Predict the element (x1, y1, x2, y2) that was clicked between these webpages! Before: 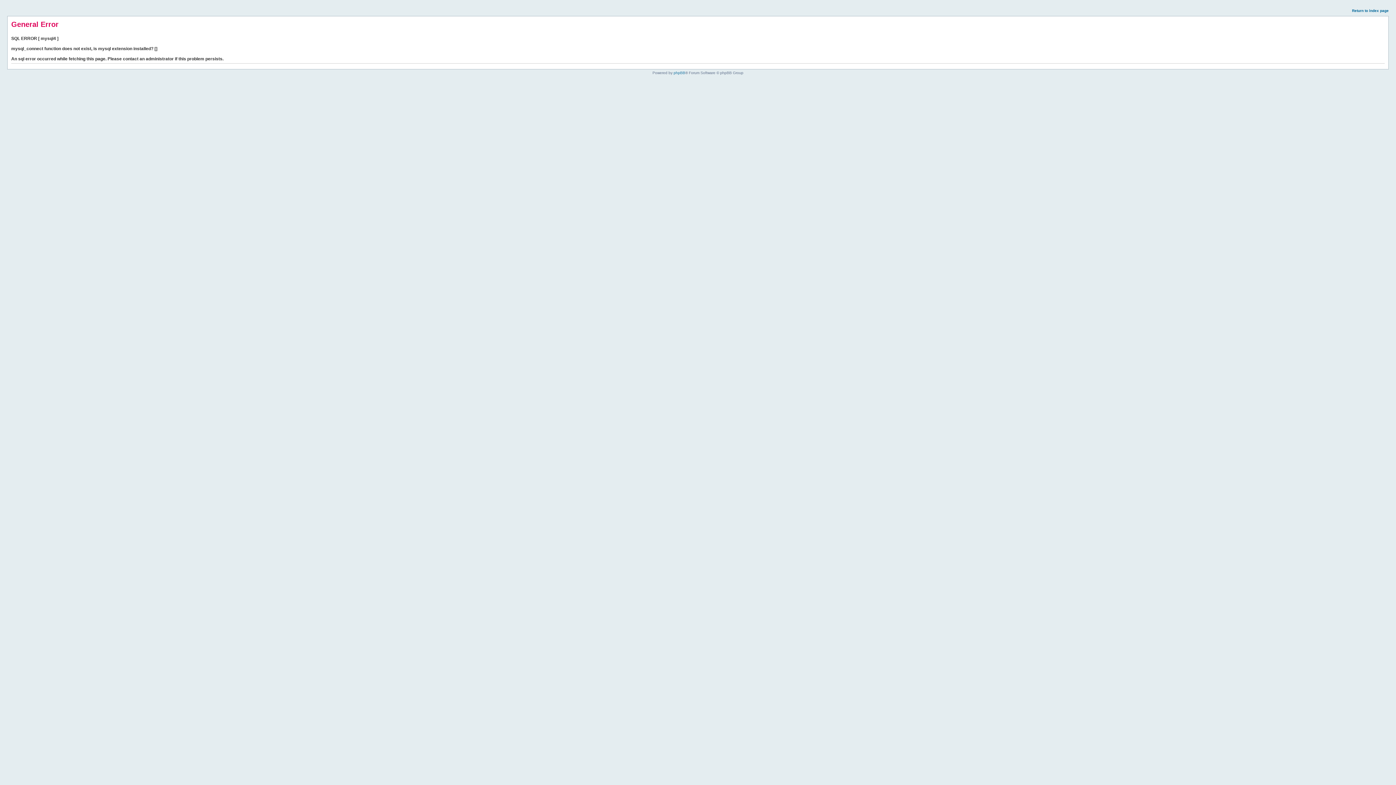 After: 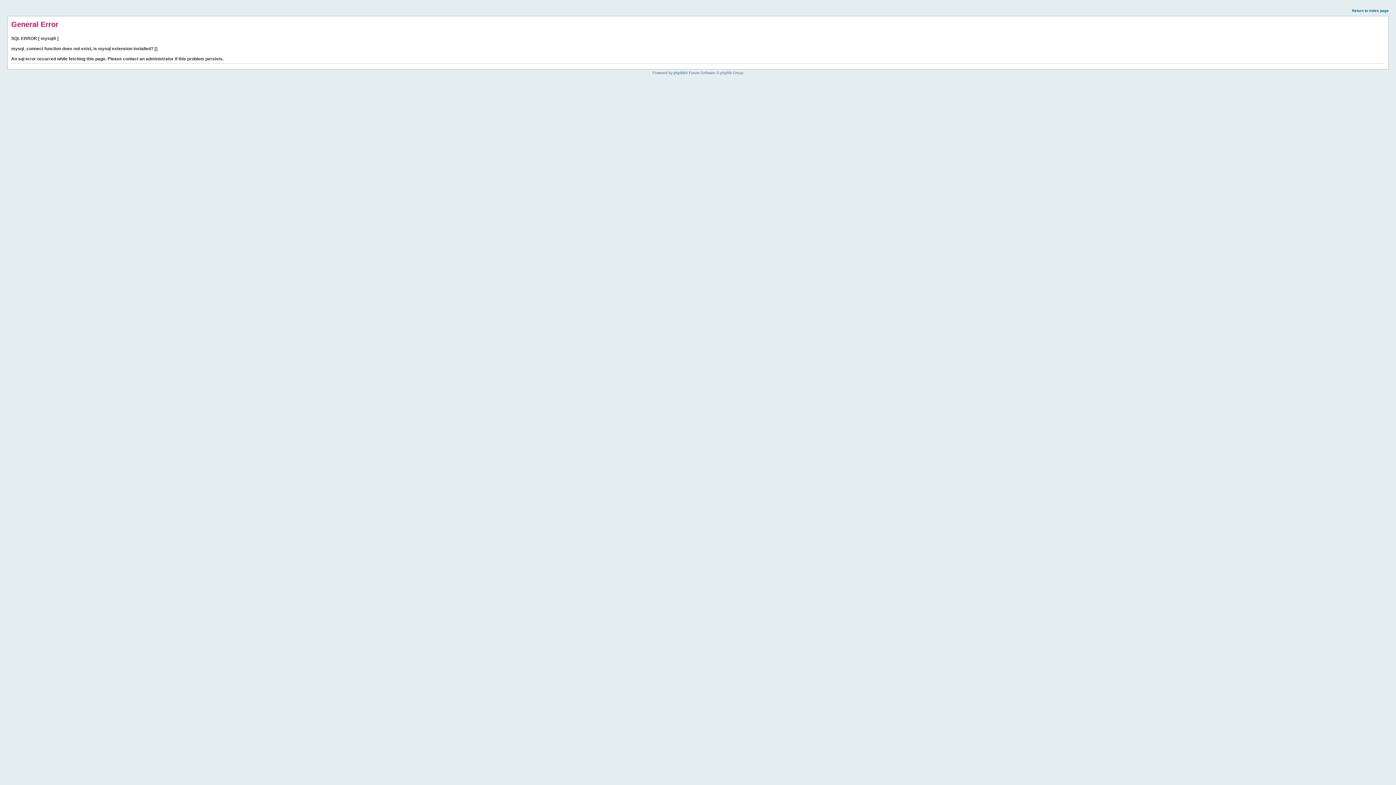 Action: label: Return to index page bbox: (1352, 8, 1389, 12)